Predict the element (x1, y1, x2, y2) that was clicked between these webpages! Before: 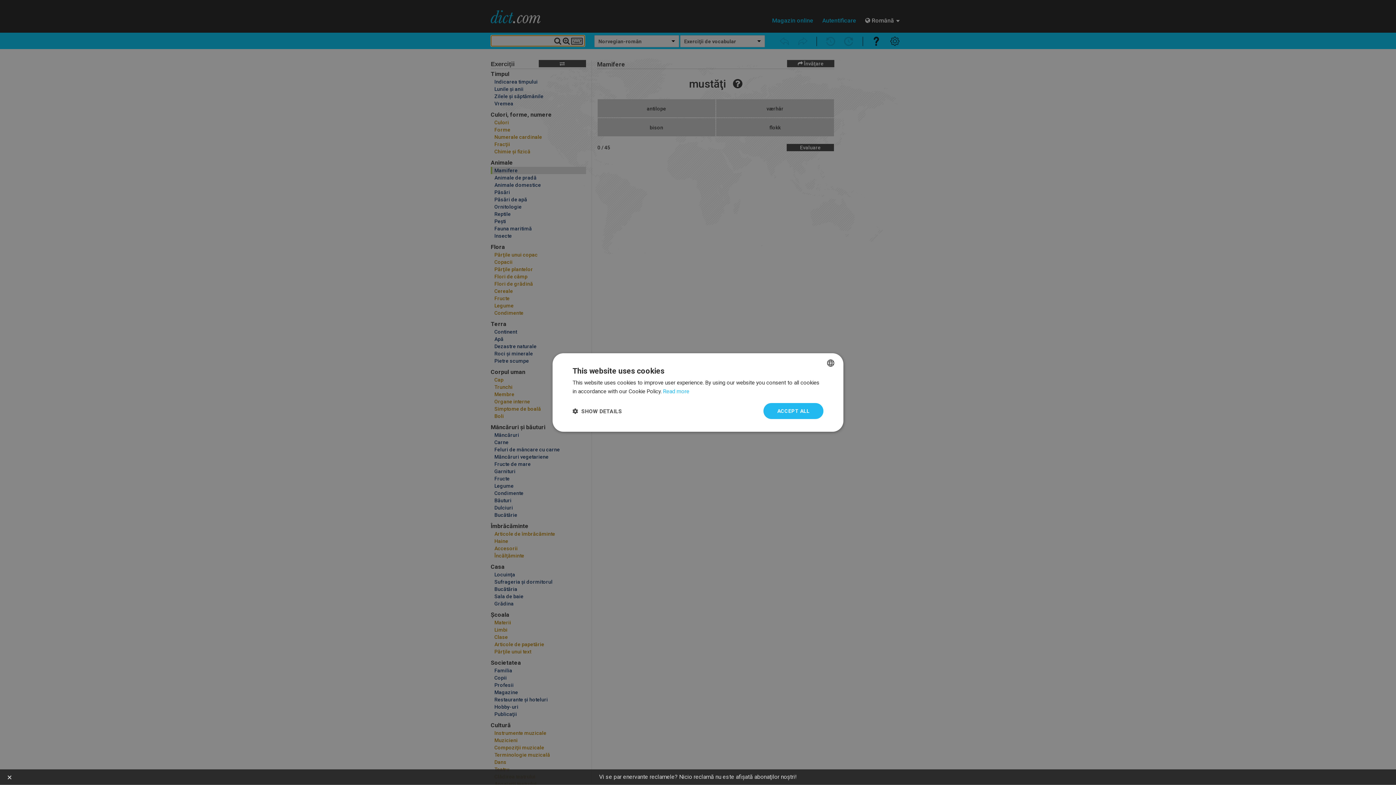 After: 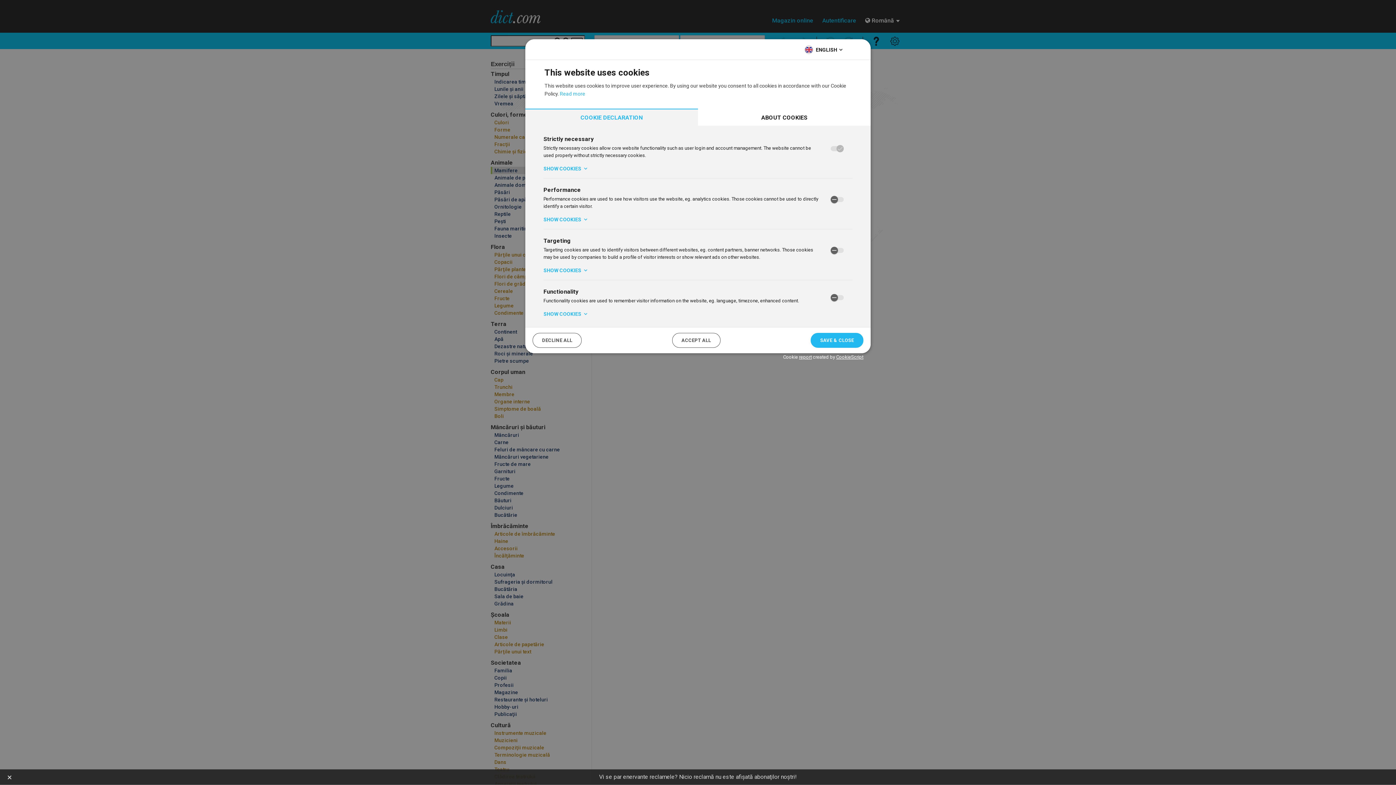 Action: label:  SHOW DETAILS bbox: (572, 407, 622, 414)